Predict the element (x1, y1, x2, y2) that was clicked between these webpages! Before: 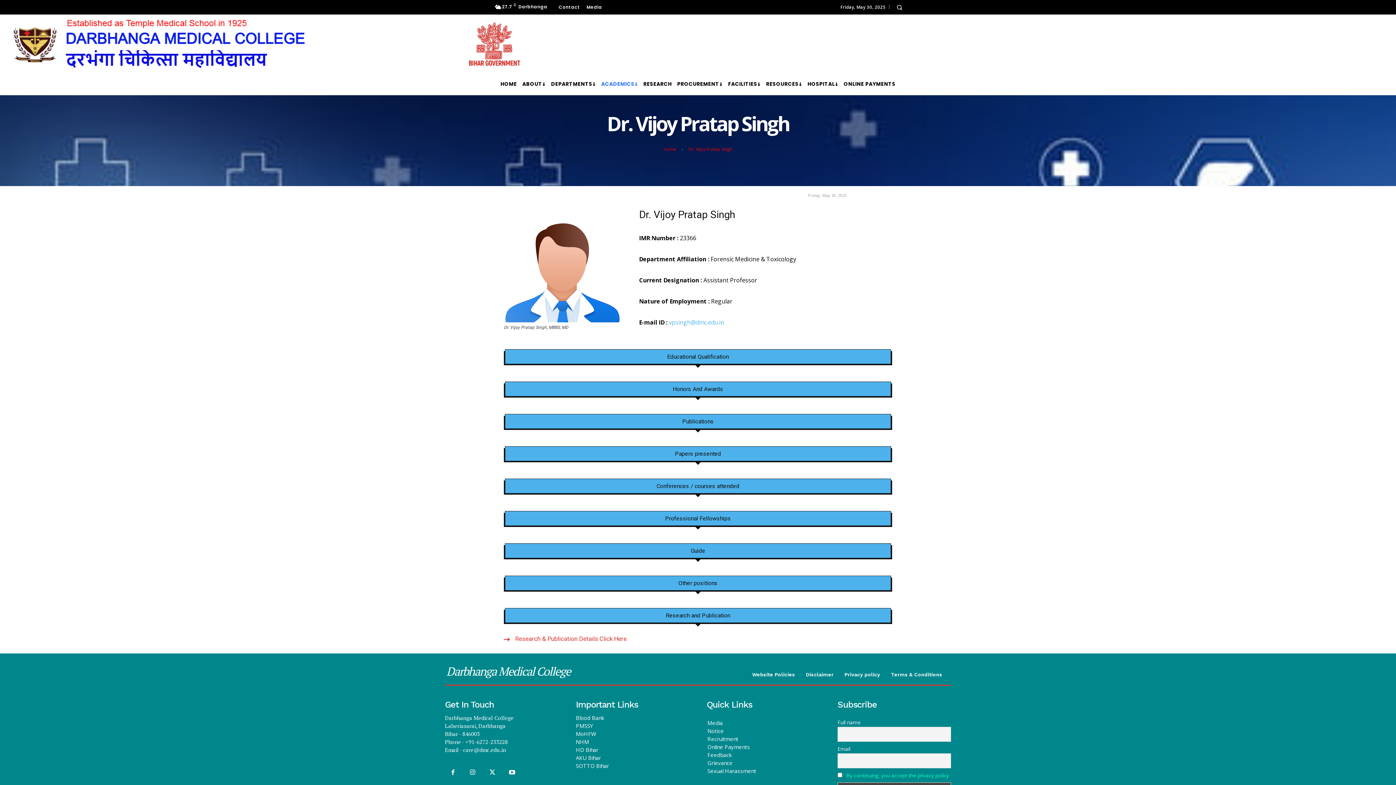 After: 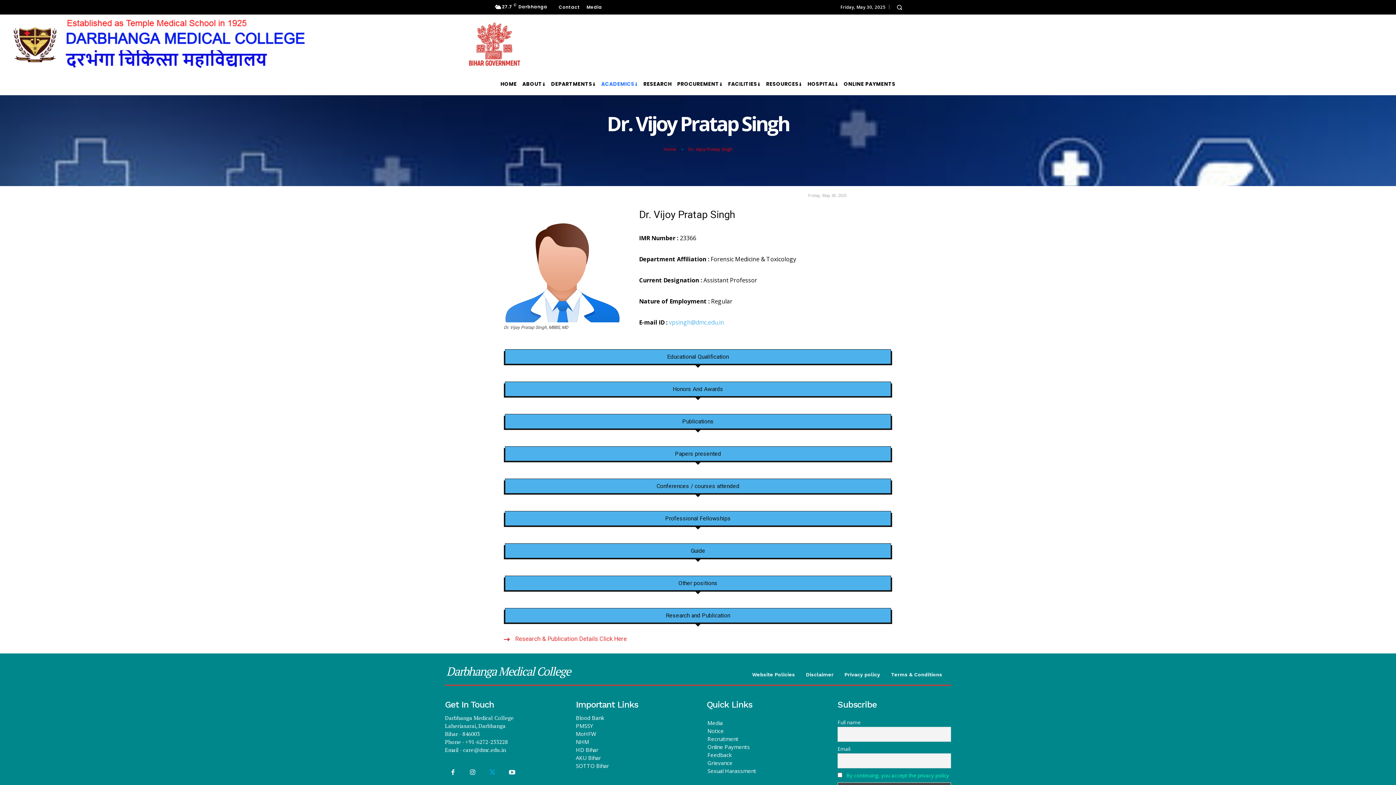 Action: bbox: (484, 764, 500, 781)